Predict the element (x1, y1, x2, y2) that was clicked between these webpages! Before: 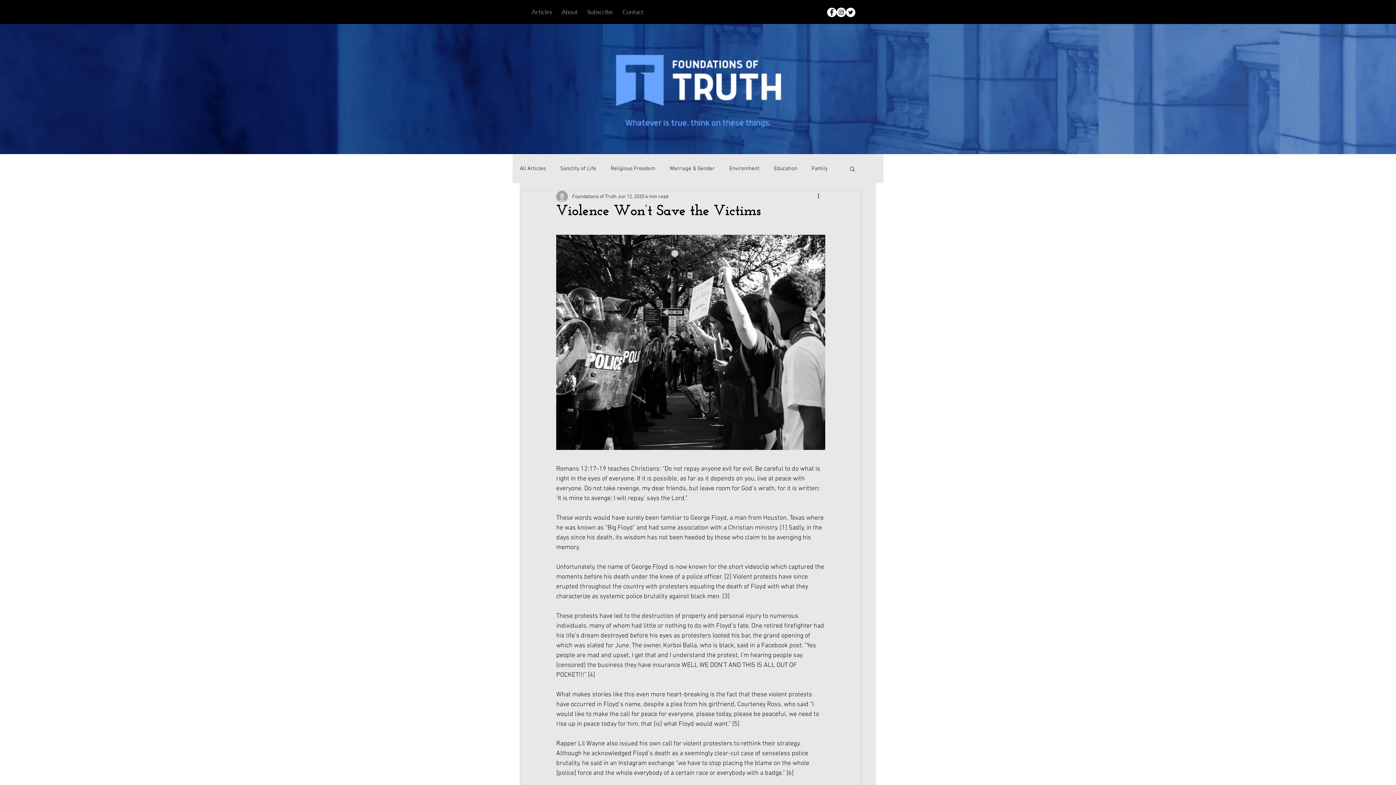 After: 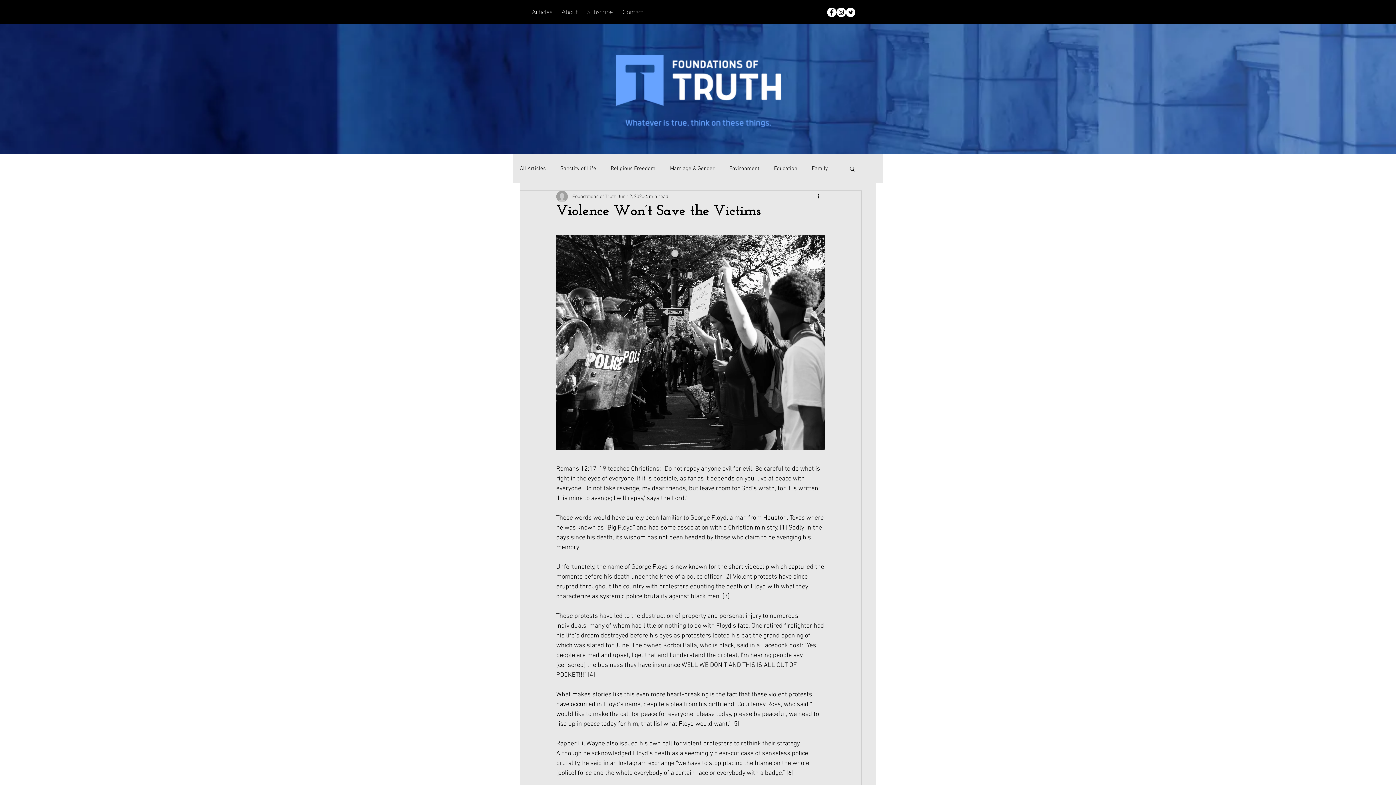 Action: label: Search bbox: (849, 165, 856, 171)